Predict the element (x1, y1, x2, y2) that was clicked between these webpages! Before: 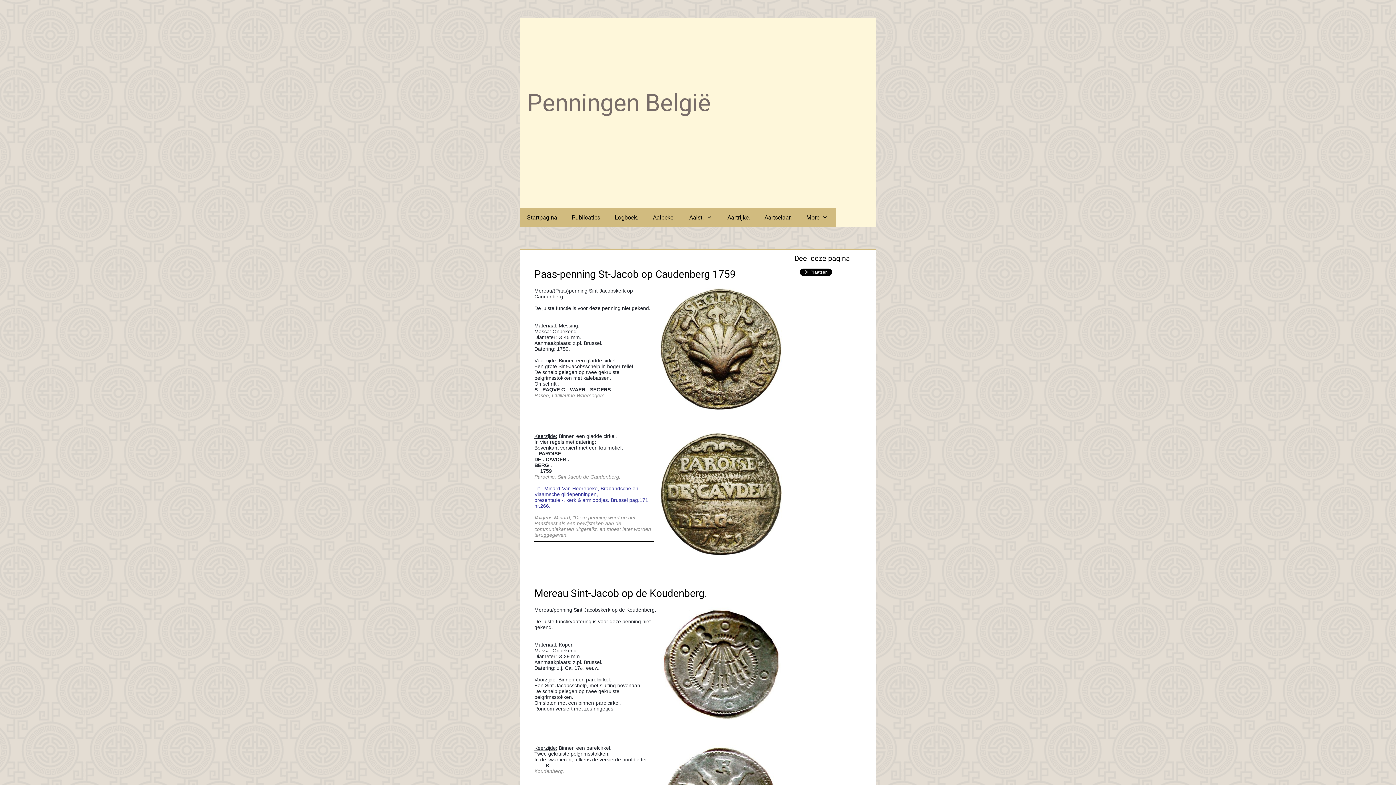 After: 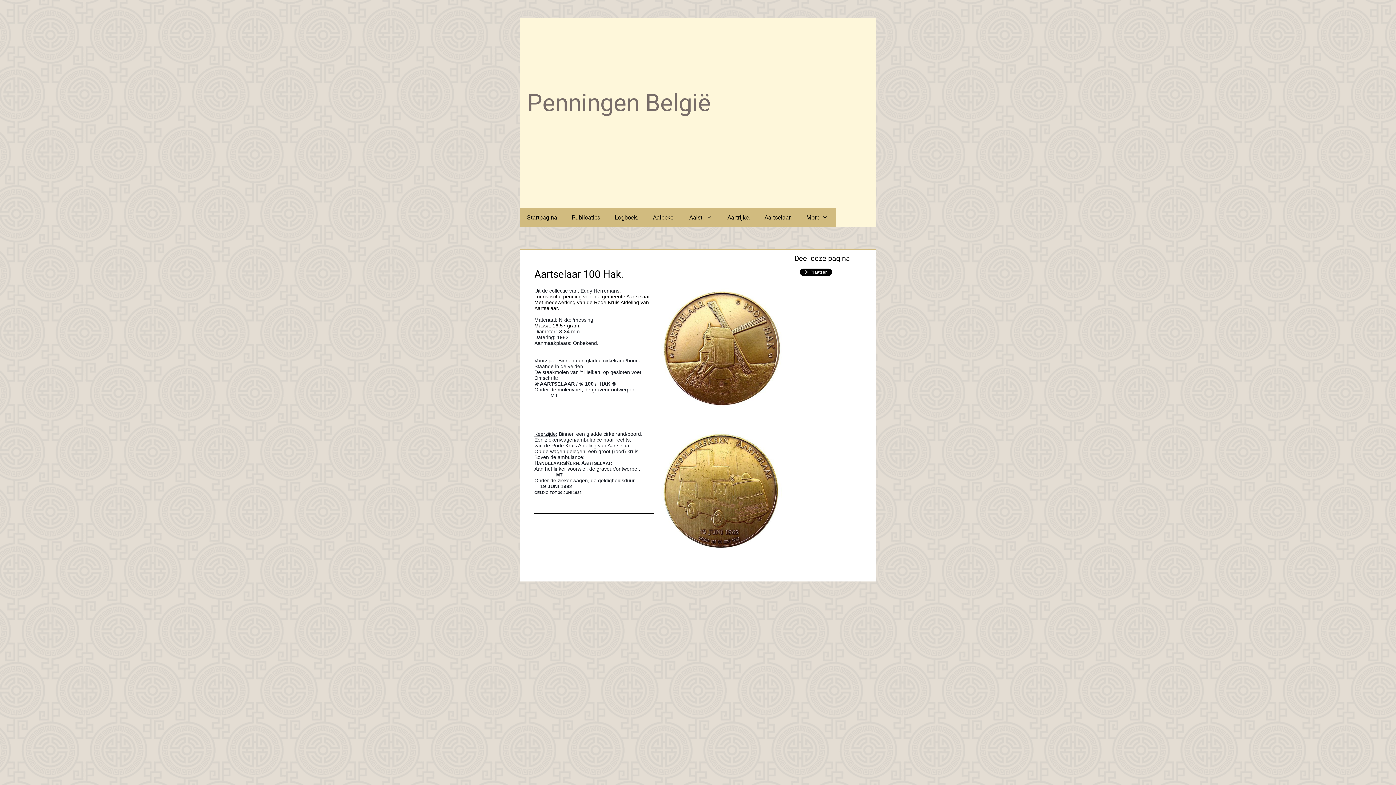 Action: label: Aartselaar. bbox: (757, 208, 799, 226)